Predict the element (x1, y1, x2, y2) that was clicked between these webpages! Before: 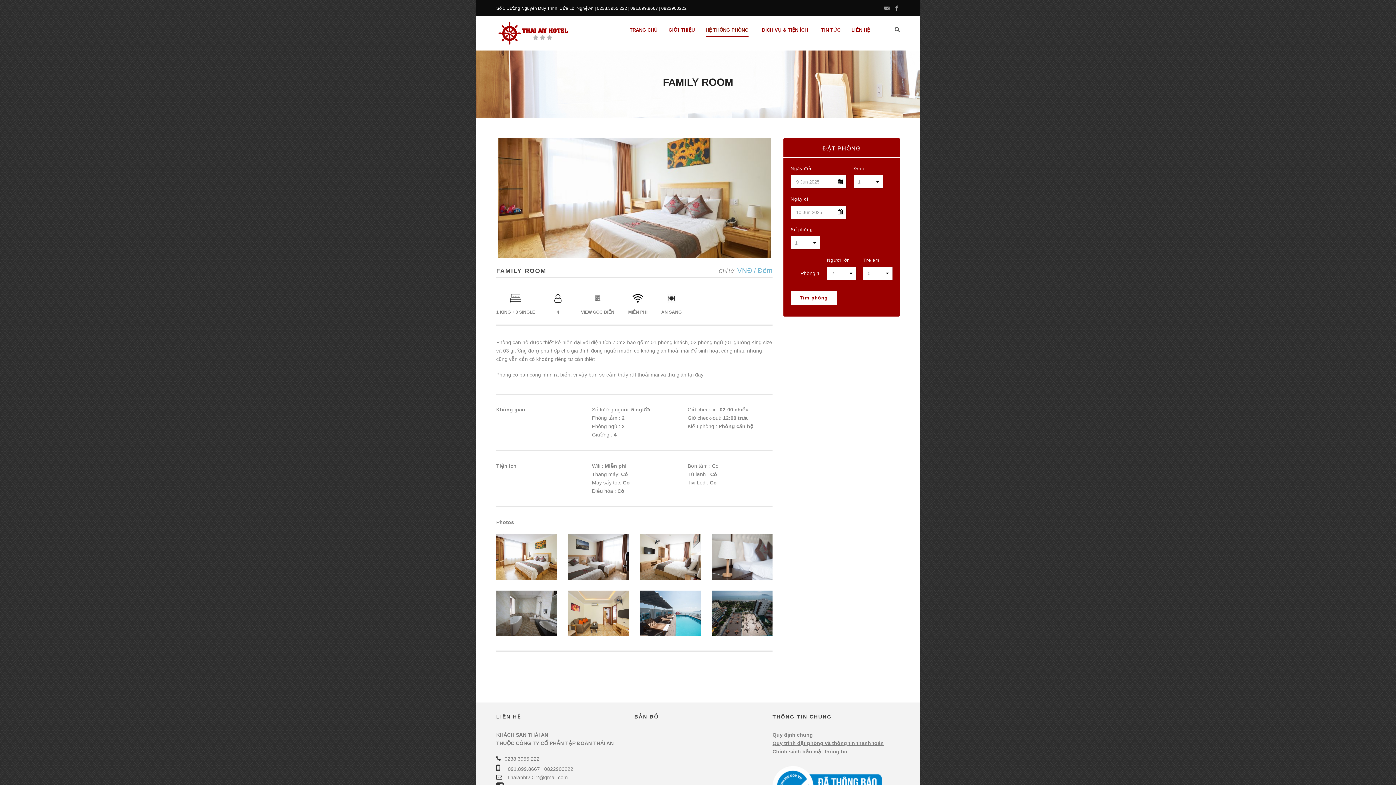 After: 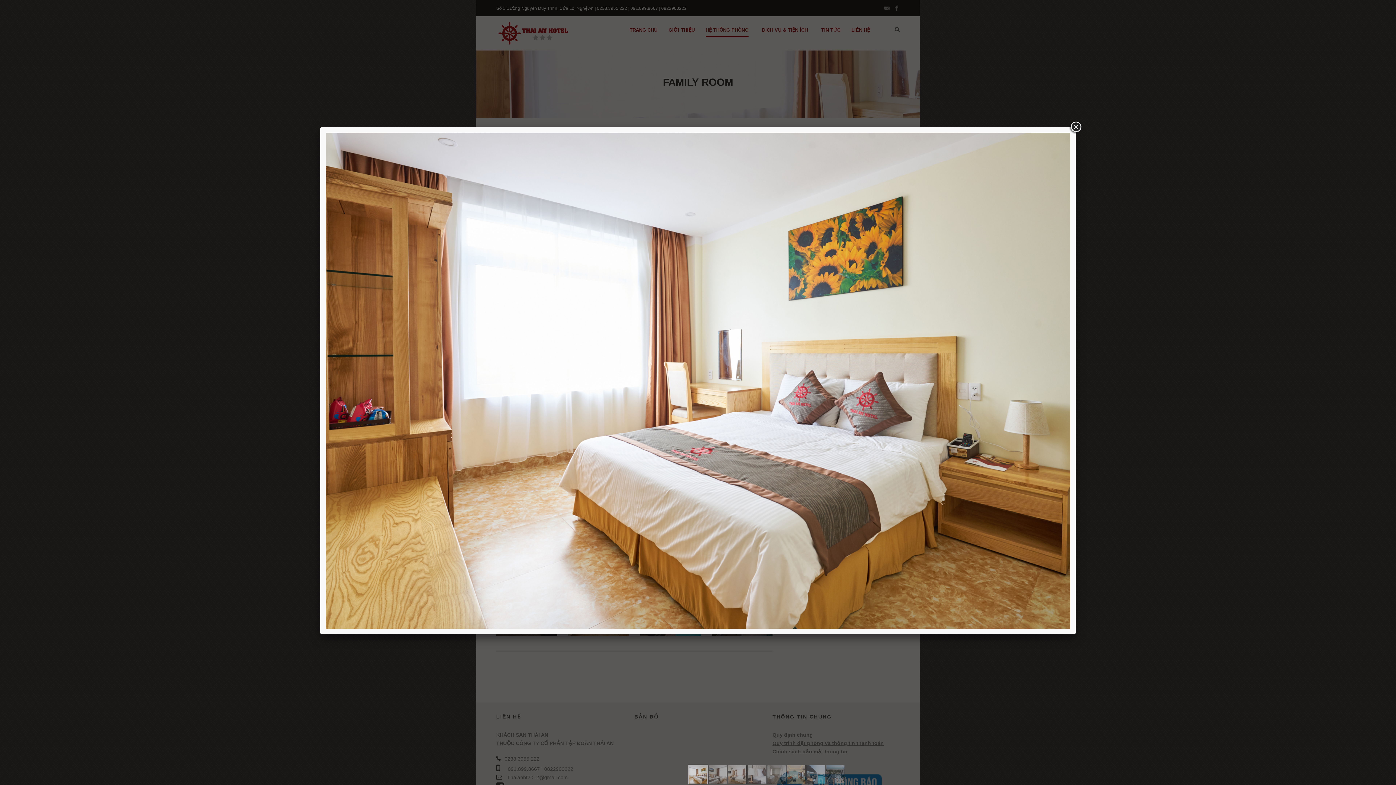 Action: bbox: (496, 534, 557, 579)